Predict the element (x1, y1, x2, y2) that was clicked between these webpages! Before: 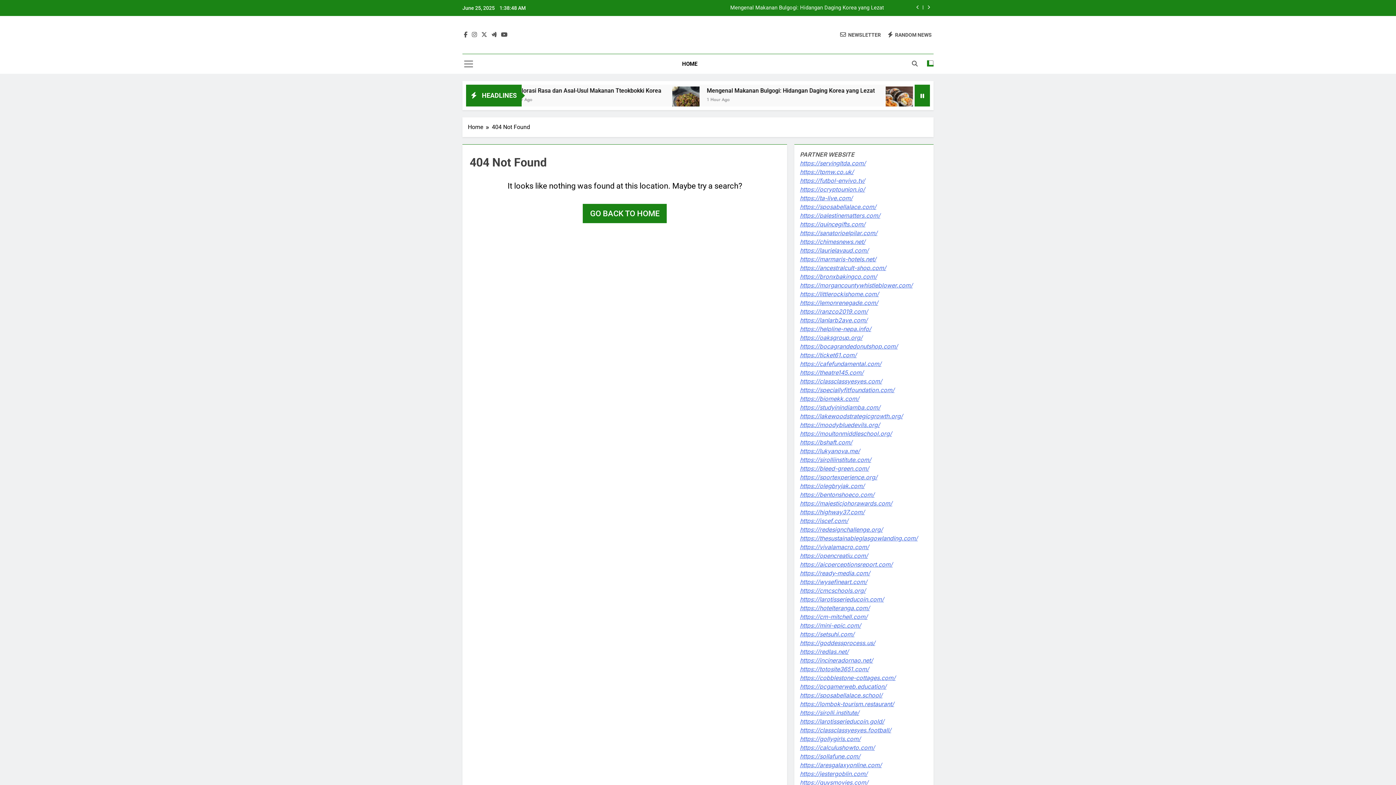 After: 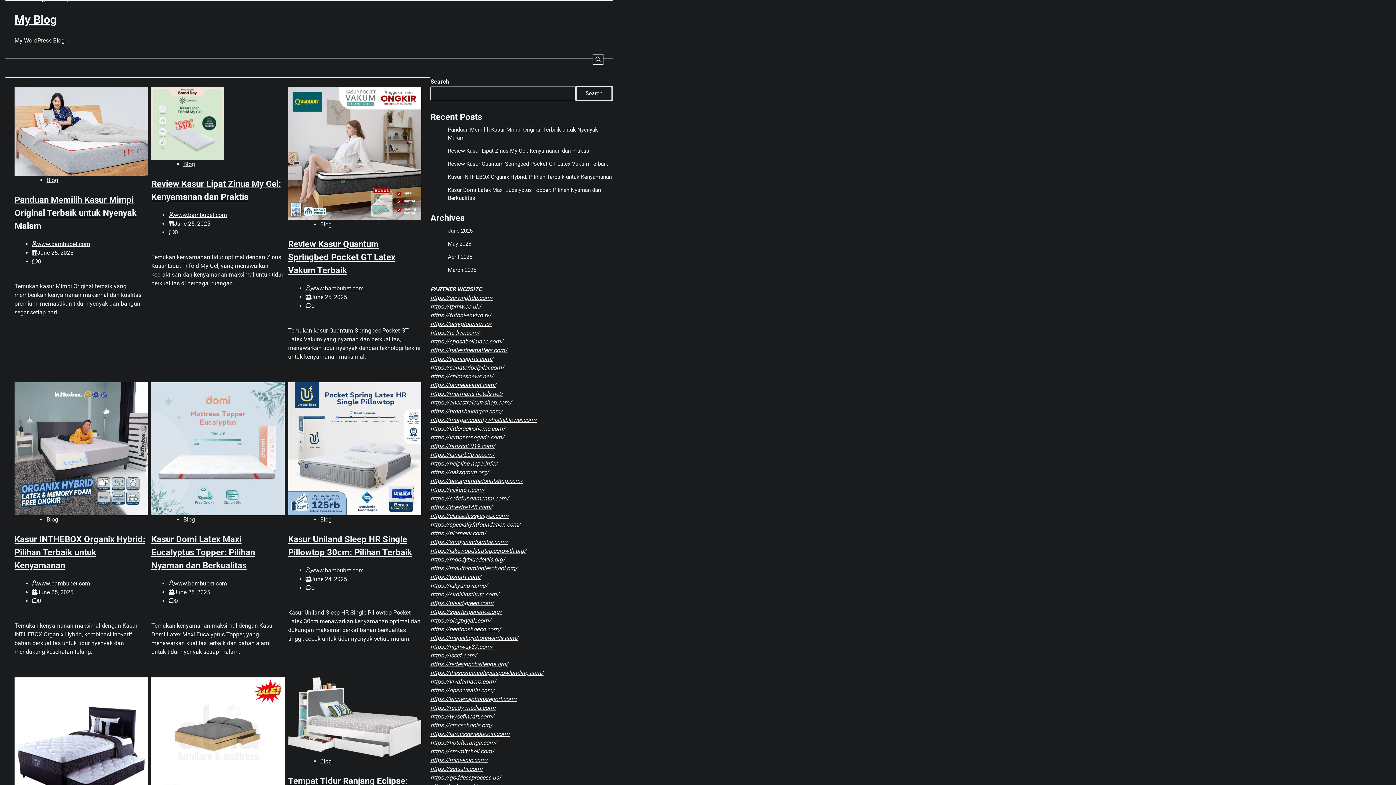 Action: bbox: (800, 639, 875, 646) label: https://goddessprocess.us/